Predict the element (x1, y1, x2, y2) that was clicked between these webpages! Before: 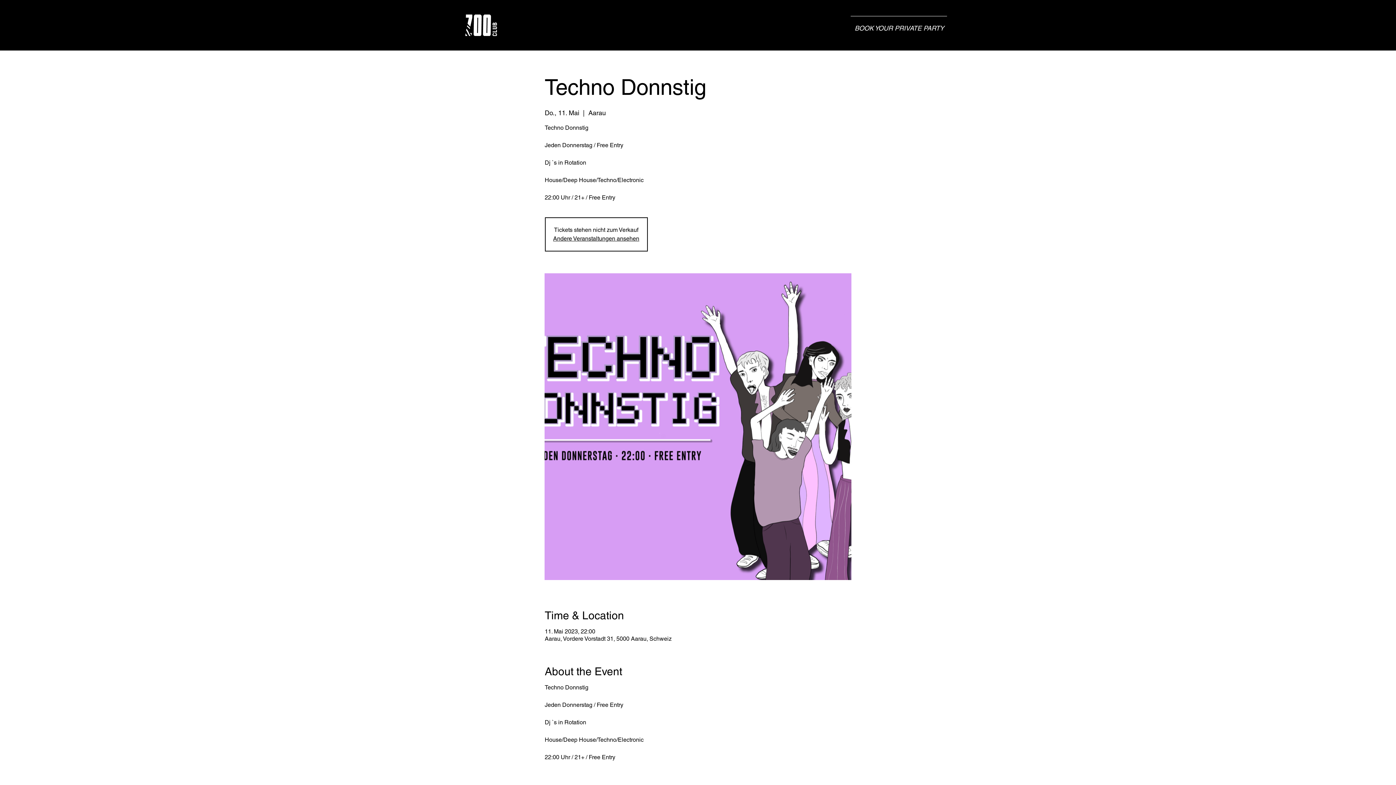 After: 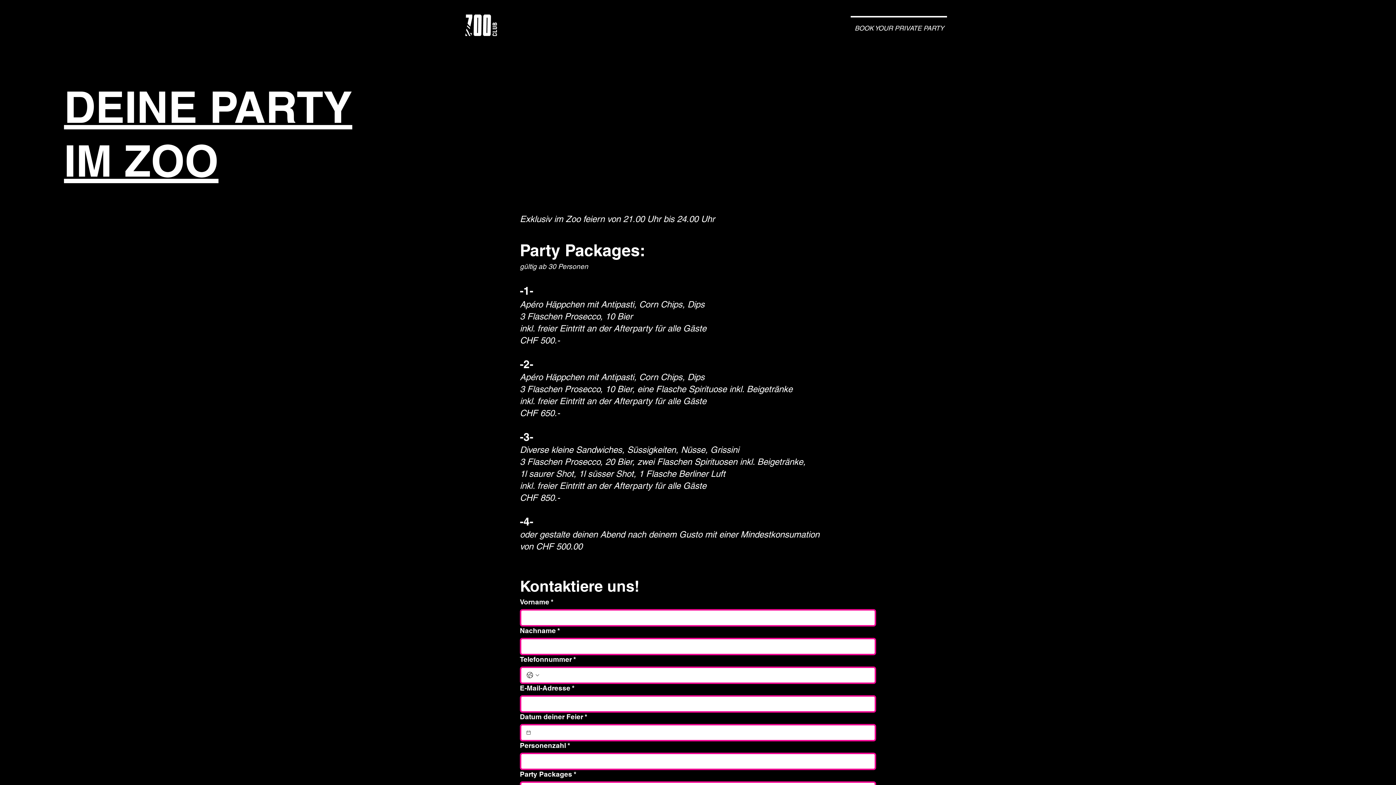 Action: bbox: (847, 16, 950, 34) label: BOOK YOUR PRIVATE PARTY